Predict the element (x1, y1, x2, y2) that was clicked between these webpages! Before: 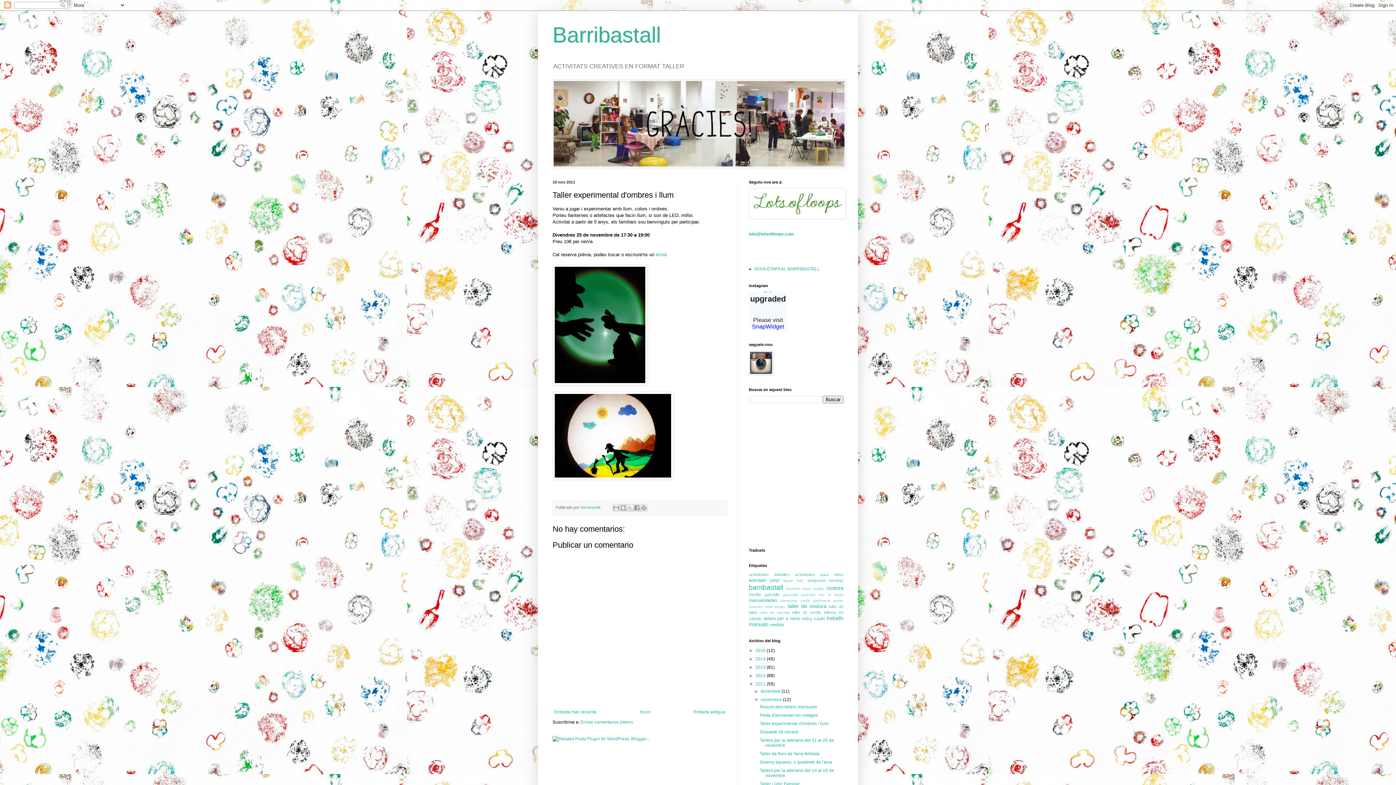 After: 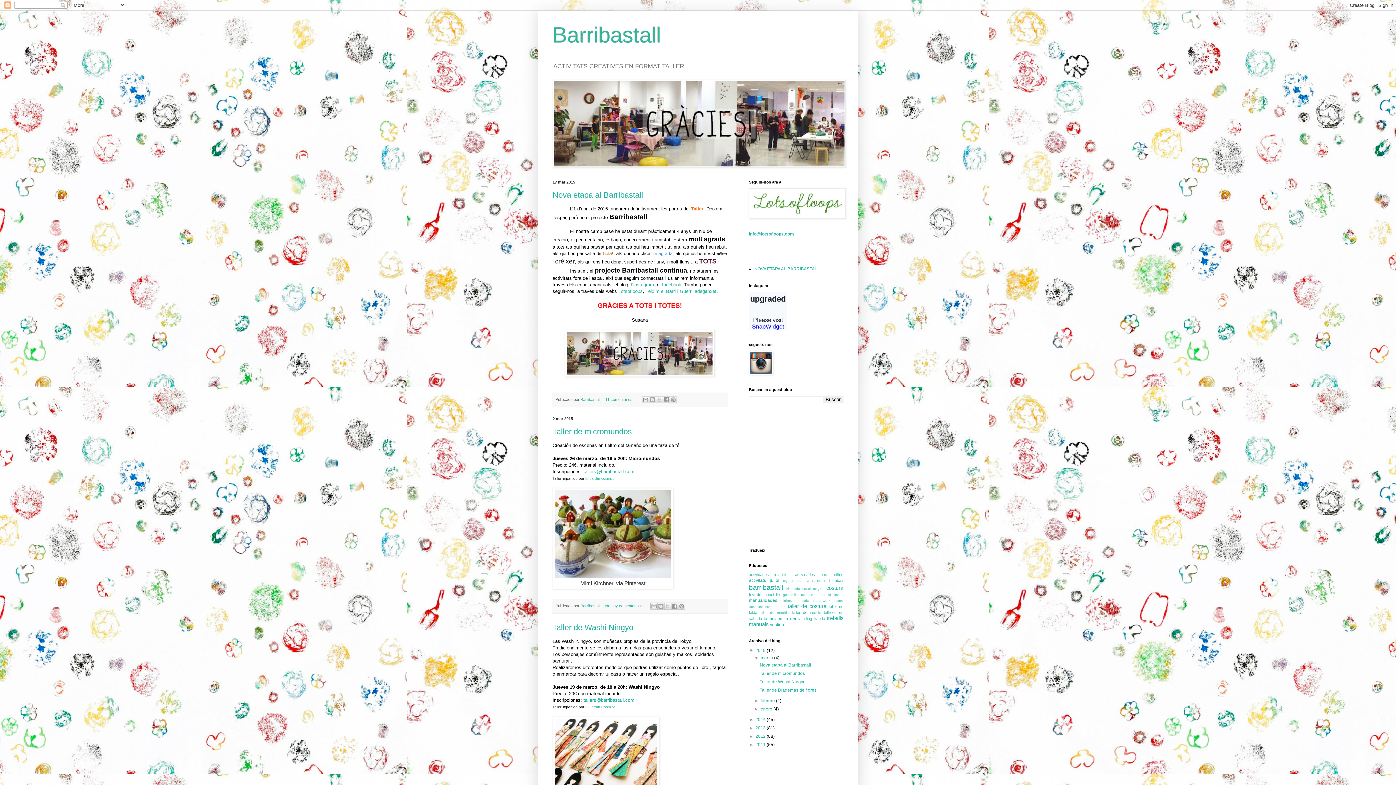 Action: label: Inicio bbox: (638, 707, 652, 716)